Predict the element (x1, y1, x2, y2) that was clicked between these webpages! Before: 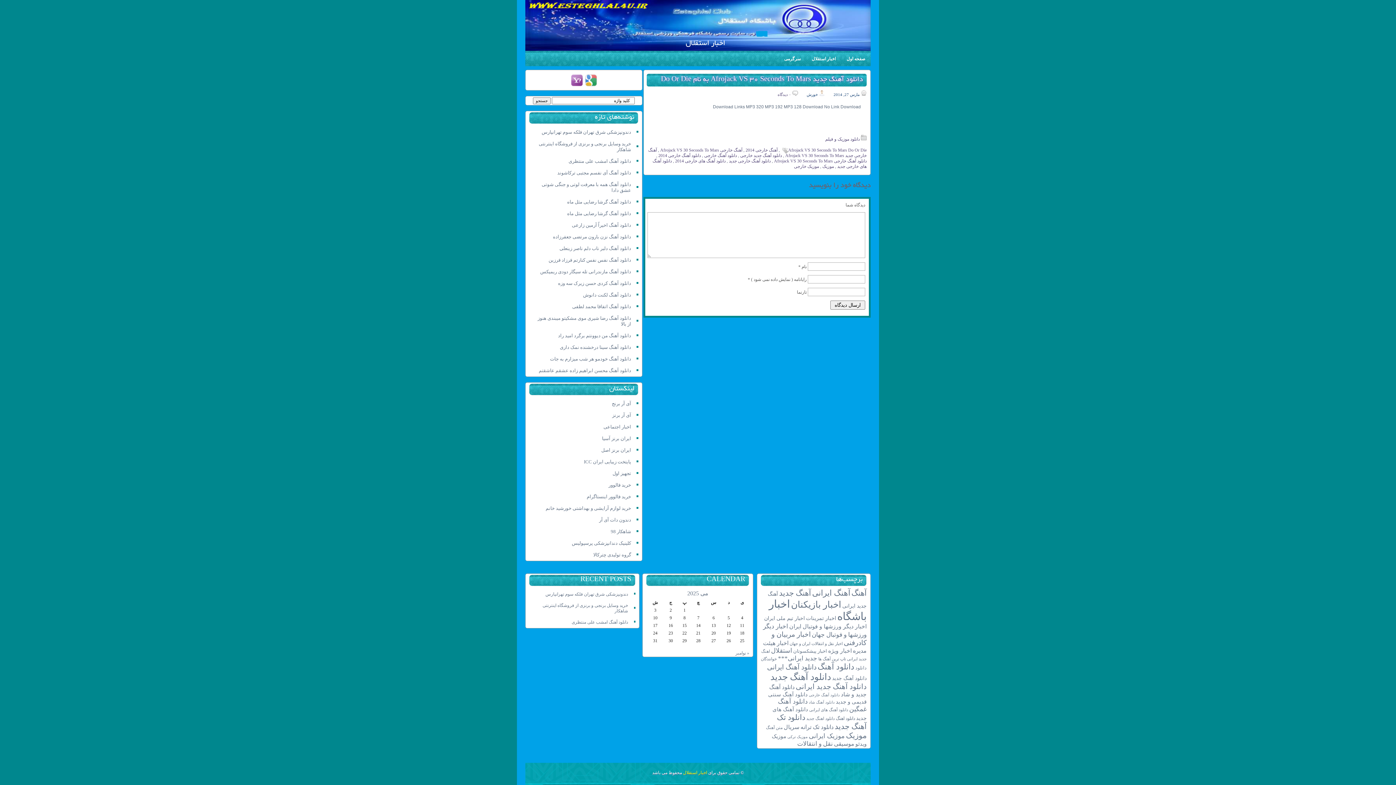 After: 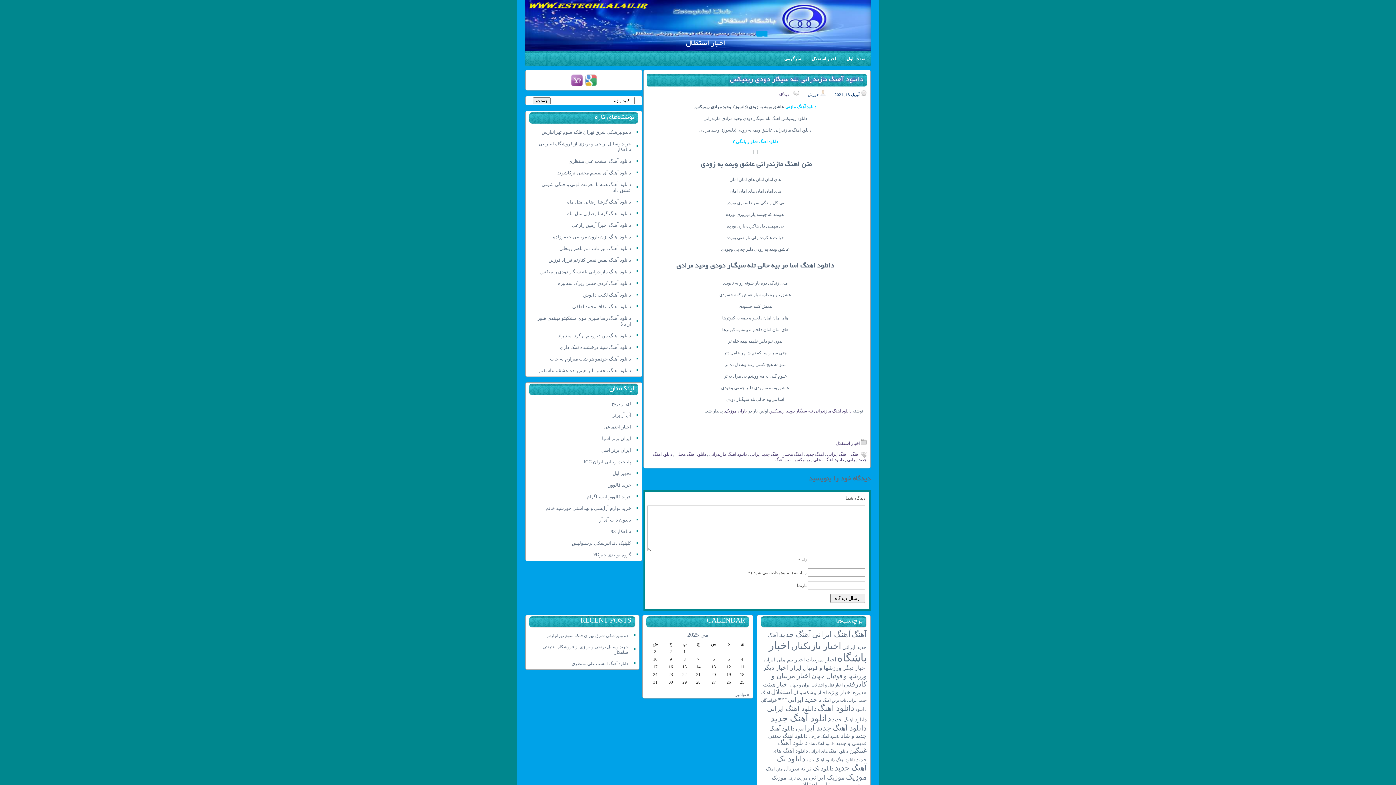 Action: bbox: (540, 269, 631, 274) label: دانلود آهنگ مازندرانی تله سیگار دودی ریمیکس